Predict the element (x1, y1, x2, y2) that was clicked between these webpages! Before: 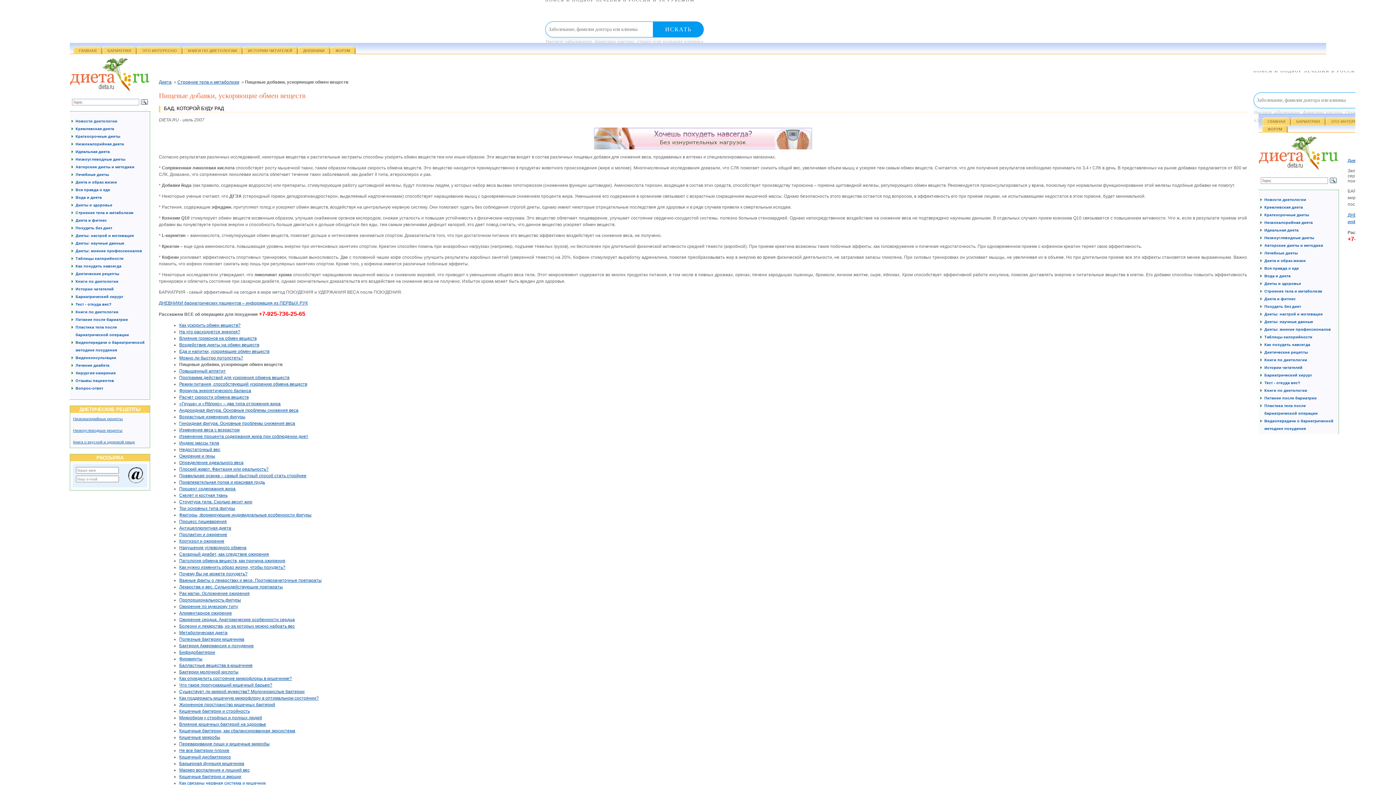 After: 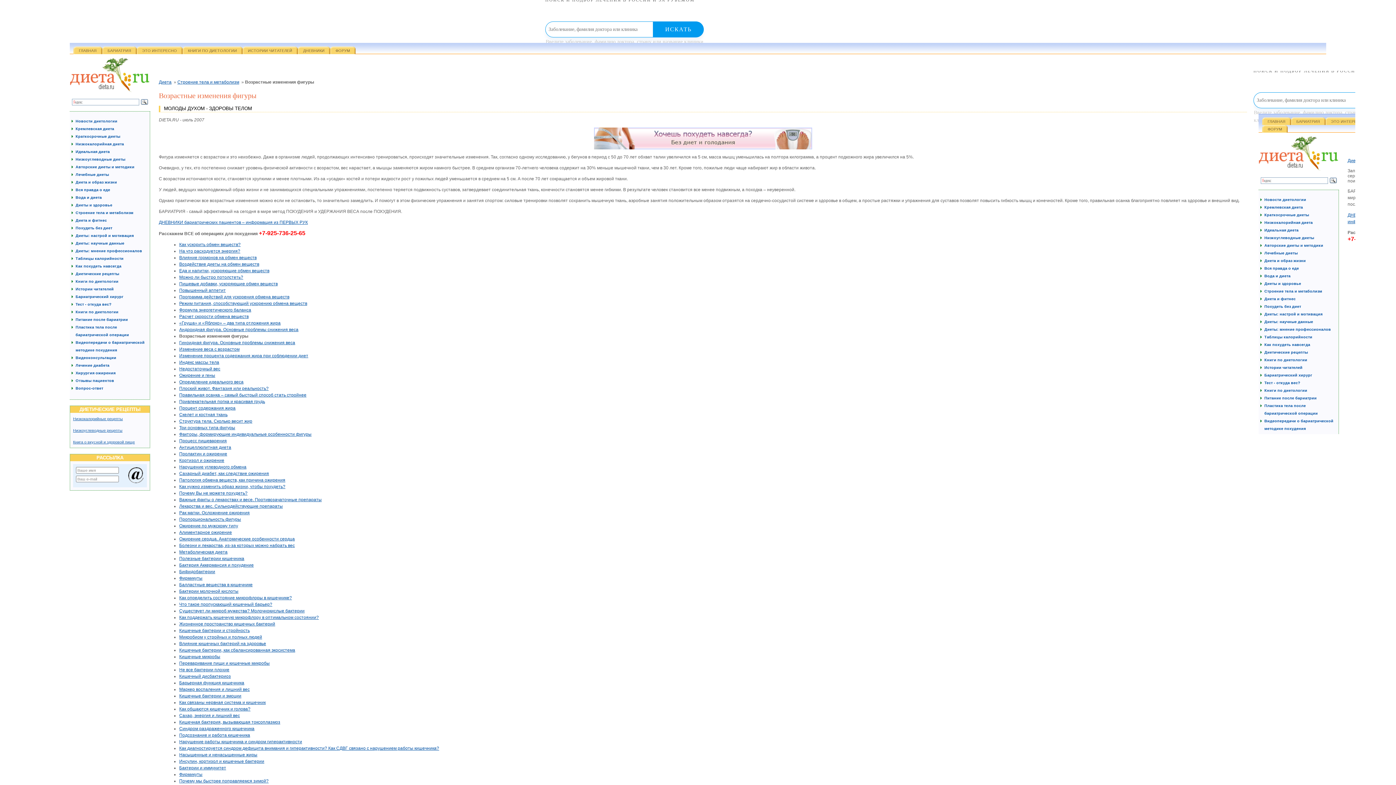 Action: bbox: (179, 414, 245, 419) label: Возрастные изменения фигуры